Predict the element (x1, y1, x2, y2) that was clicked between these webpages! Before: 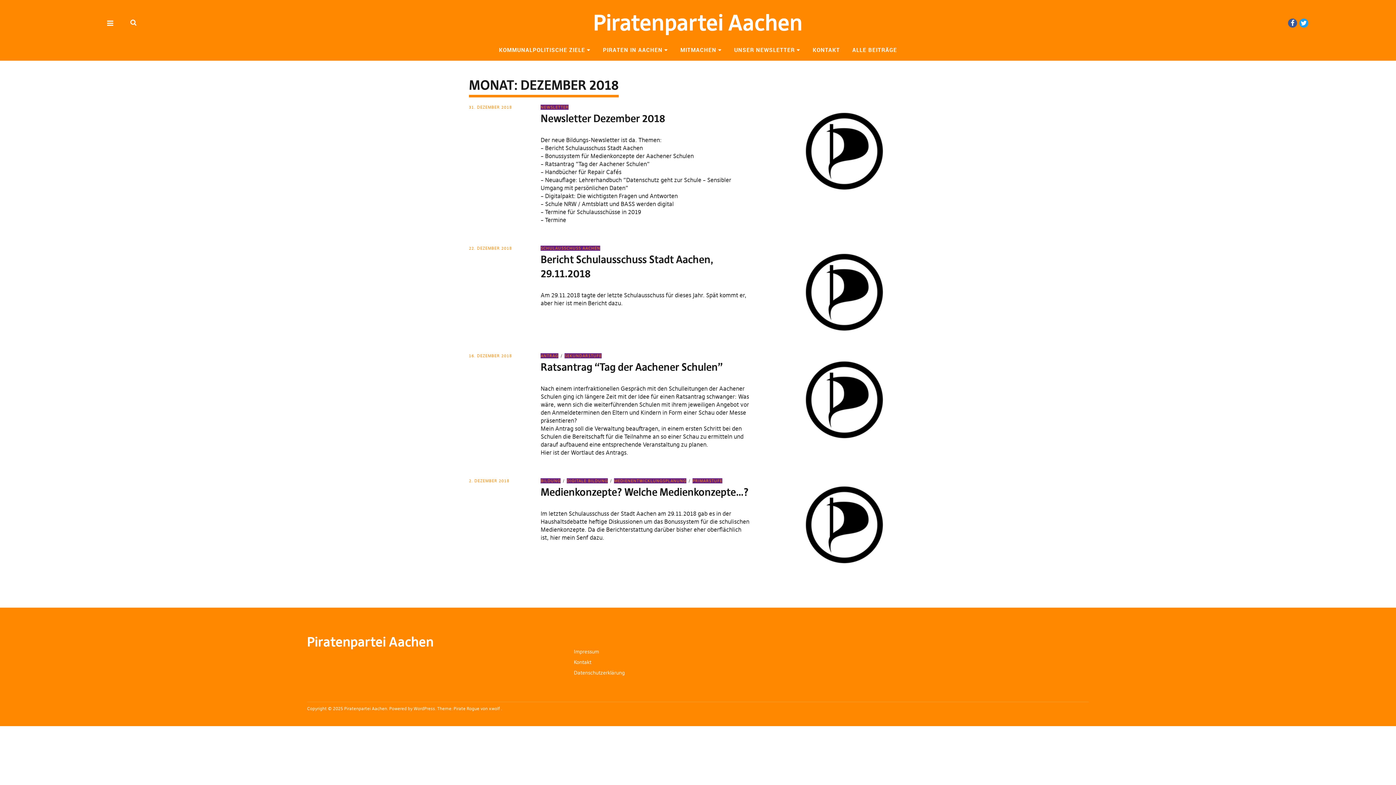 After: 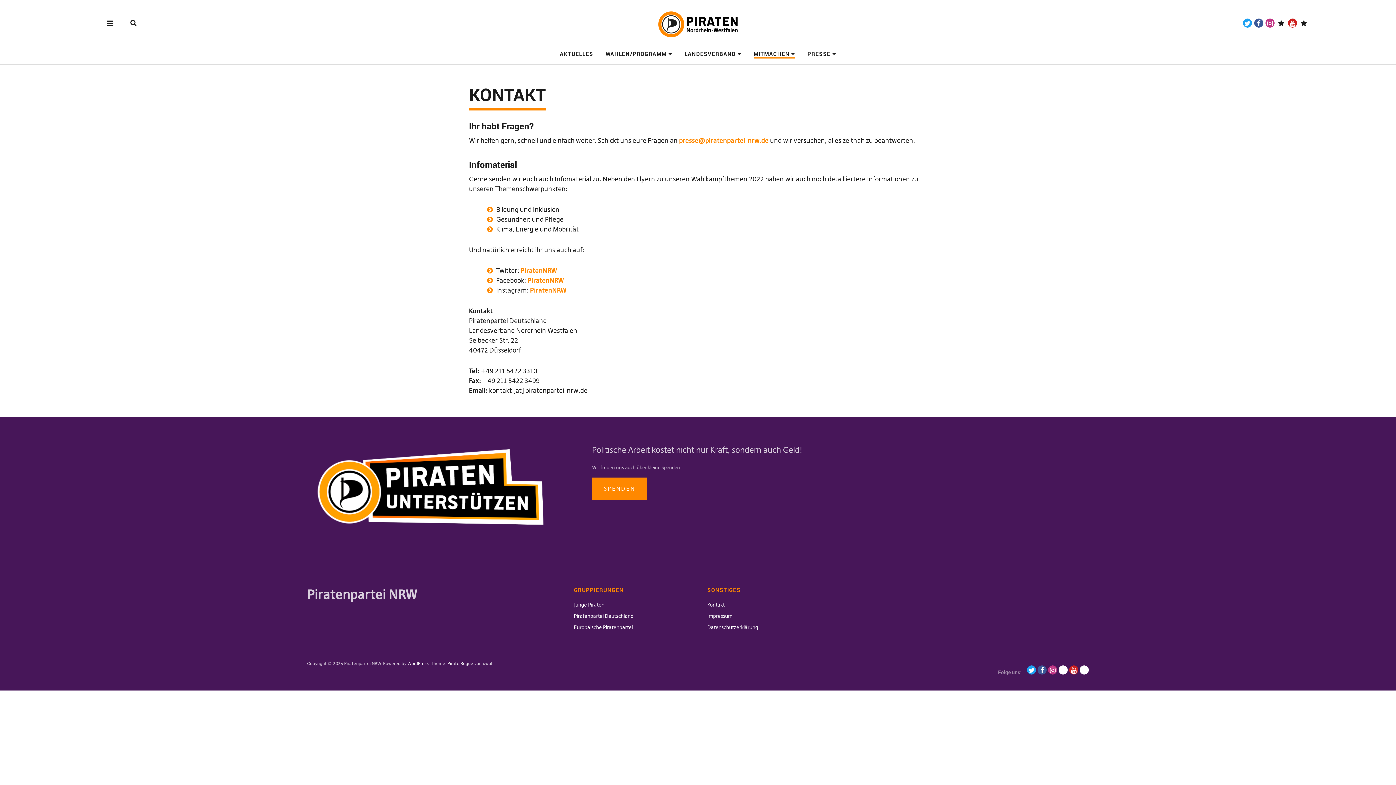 Action: label: Kontakt bbox: (574, 659, 591, 665)